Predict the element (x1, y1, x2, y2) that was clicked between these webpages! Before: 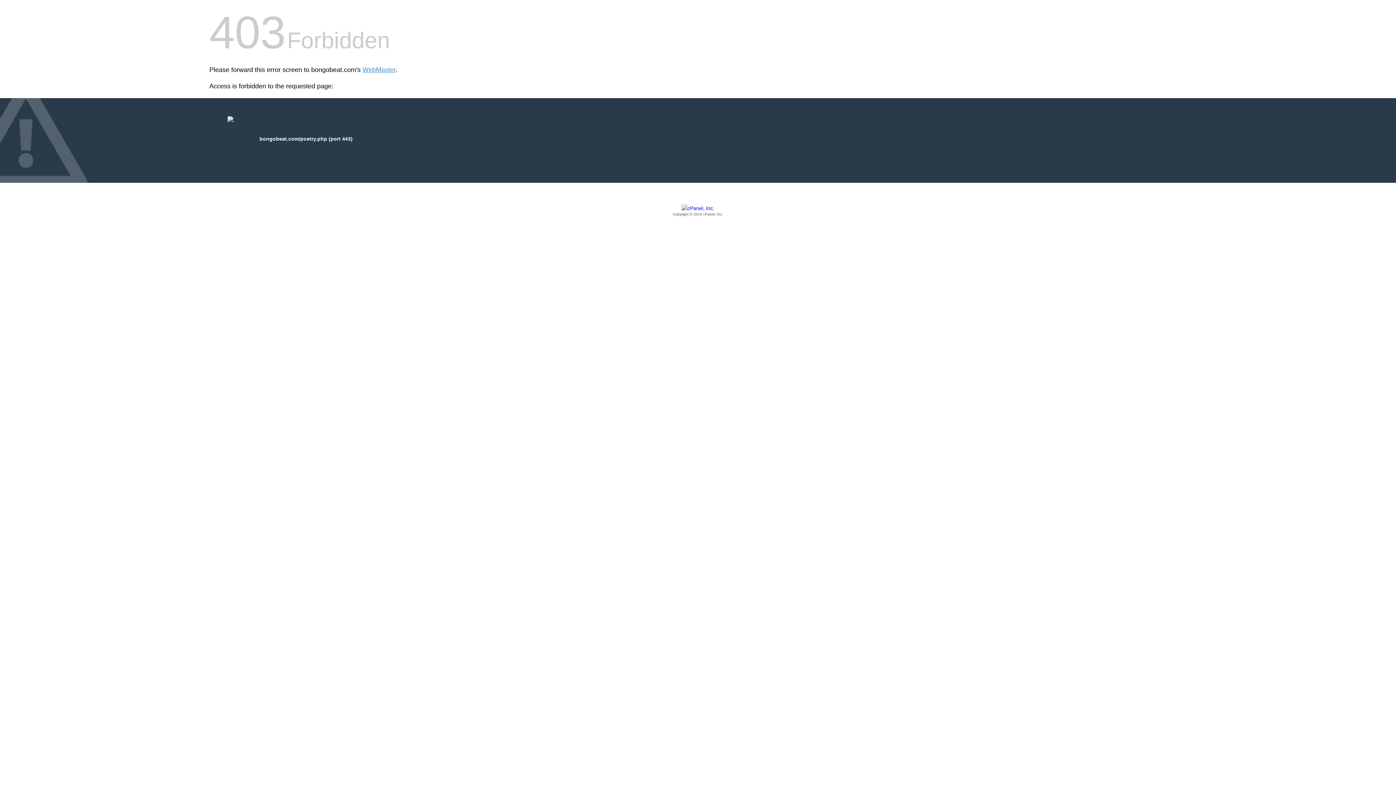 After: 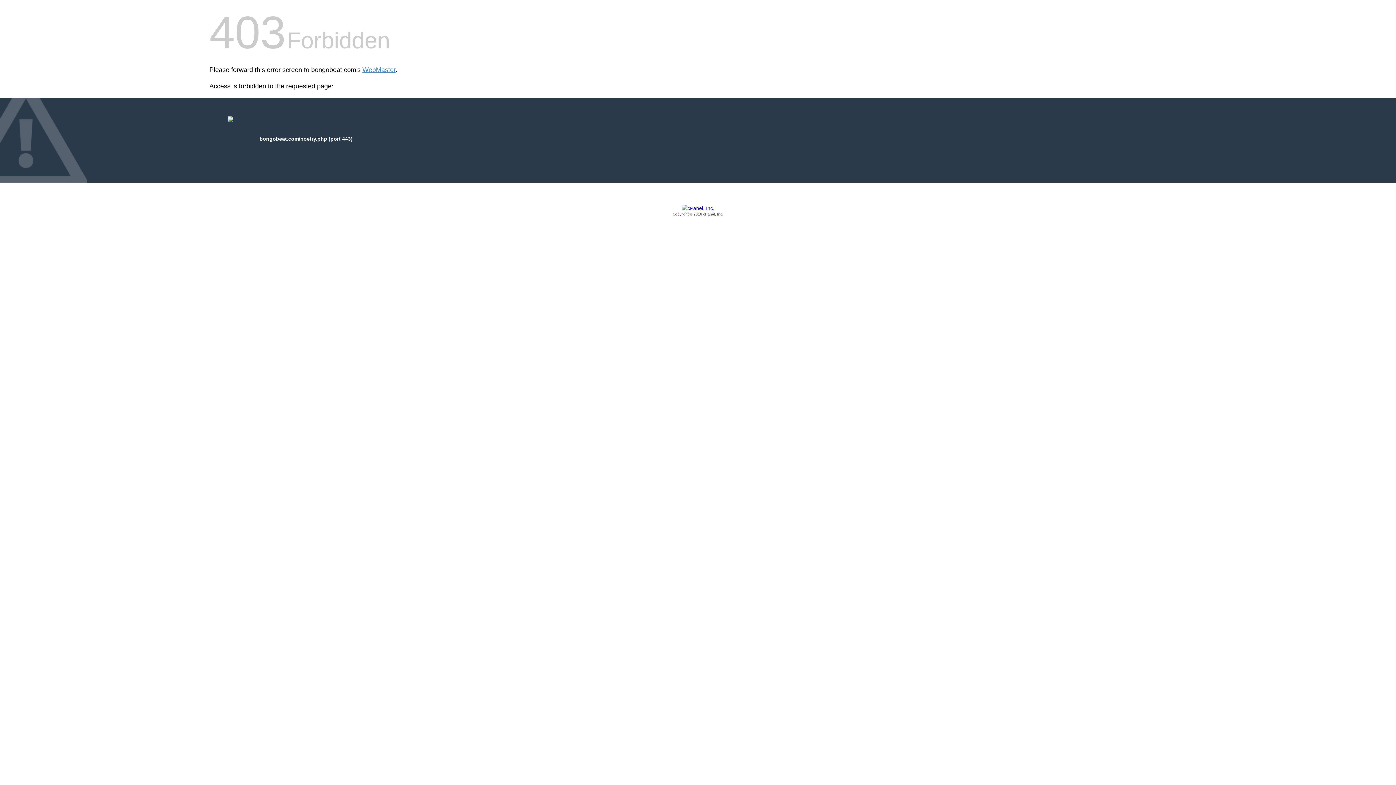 Action: bbox: (209, 205, 1186, 217) label: Copyright © 2016 cPanel, Inc.